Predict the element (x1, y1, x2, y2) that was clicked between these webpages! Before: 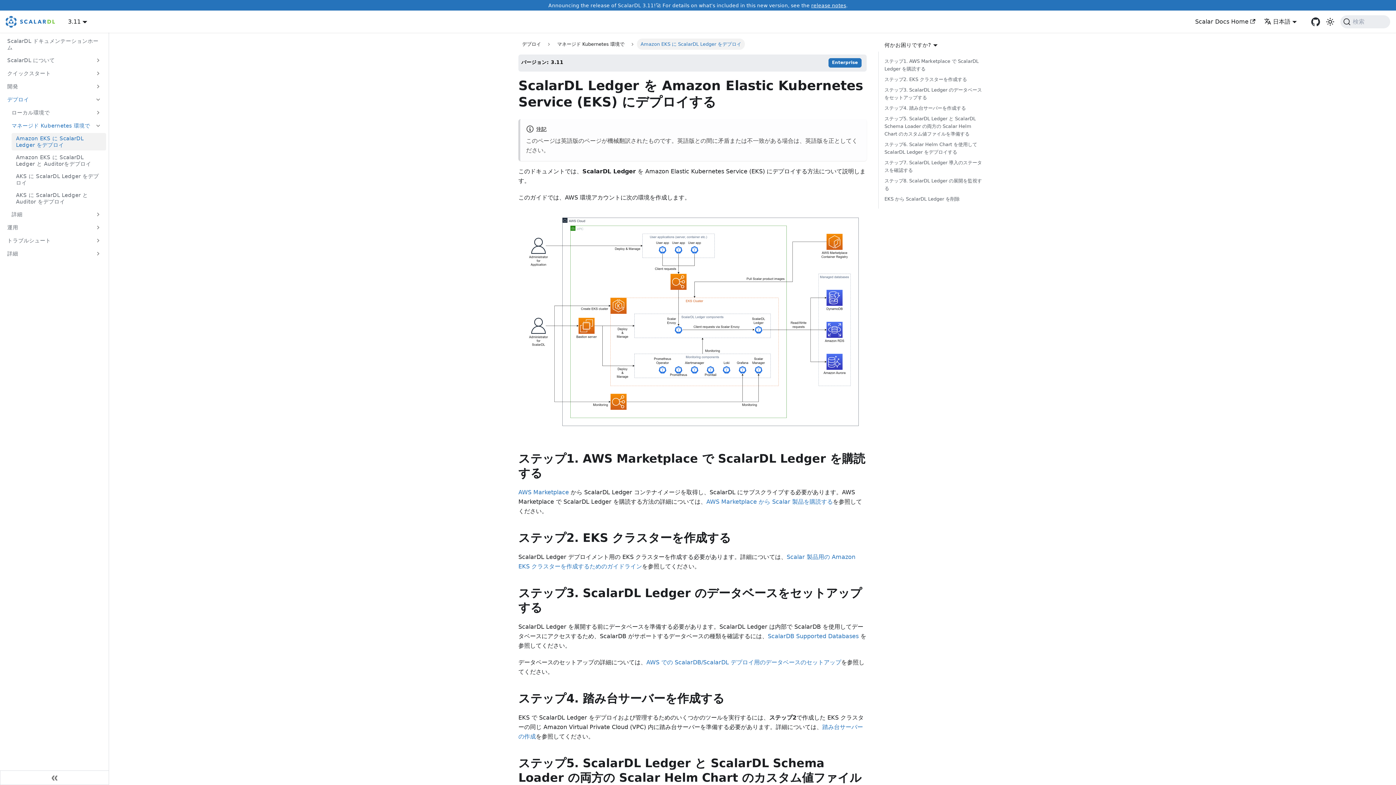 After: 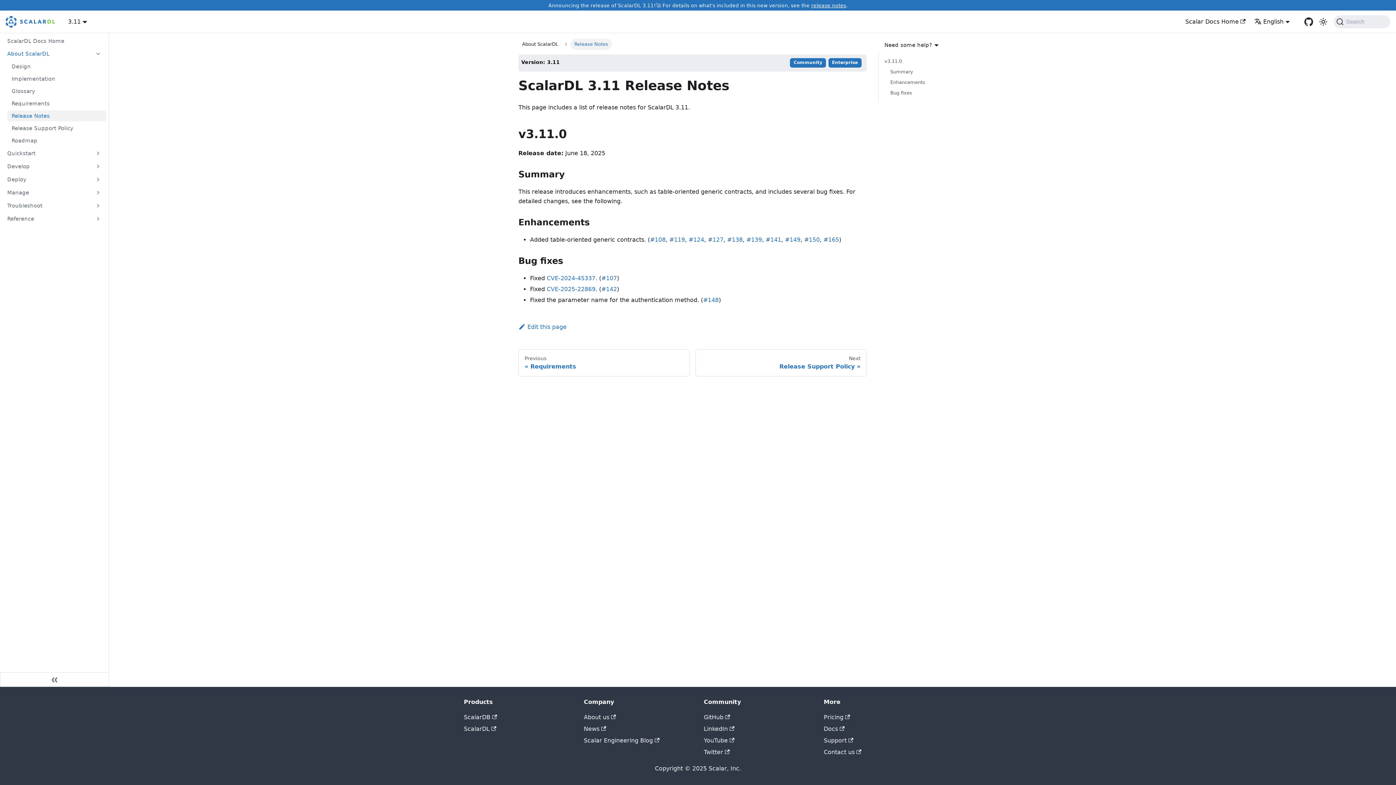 Action: label: release notes bbox: (811, 2, 846, 8)